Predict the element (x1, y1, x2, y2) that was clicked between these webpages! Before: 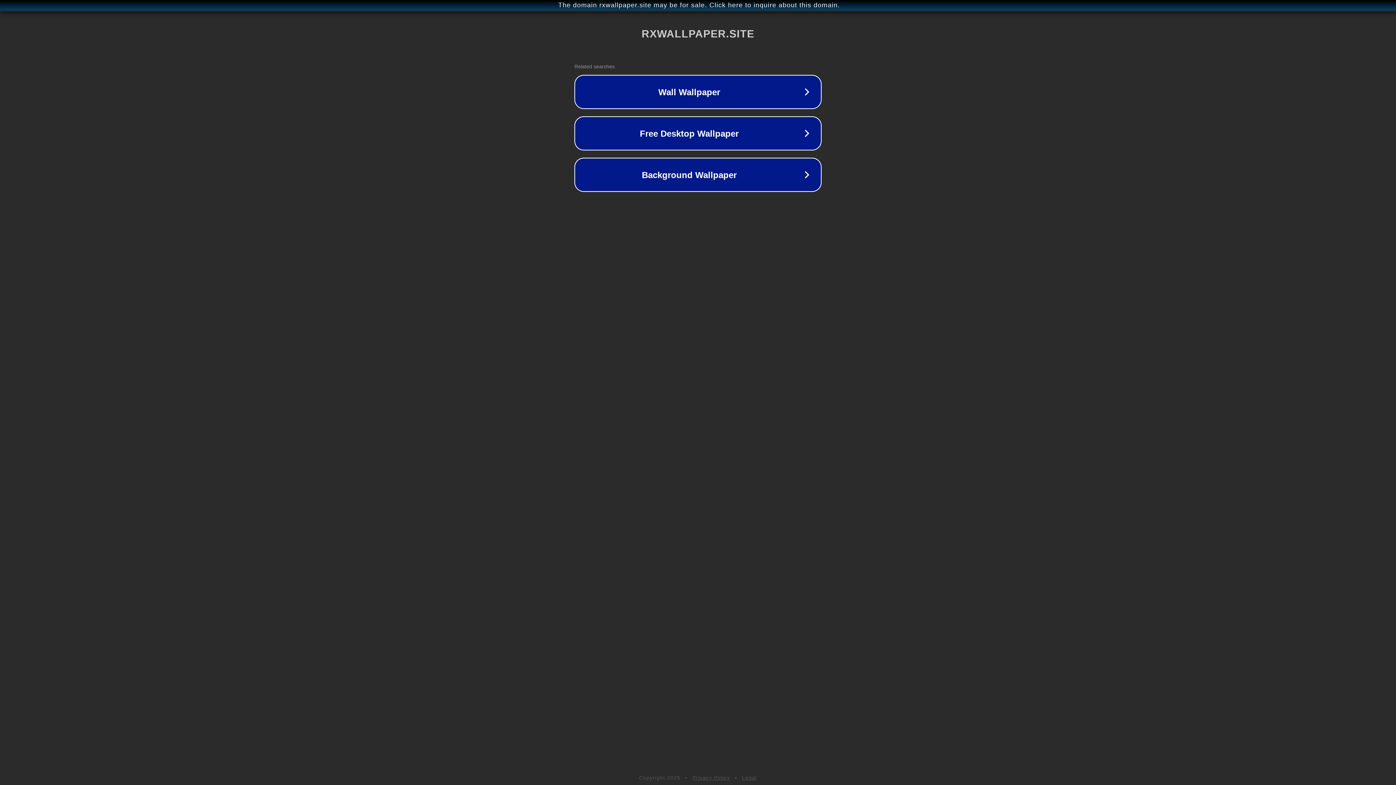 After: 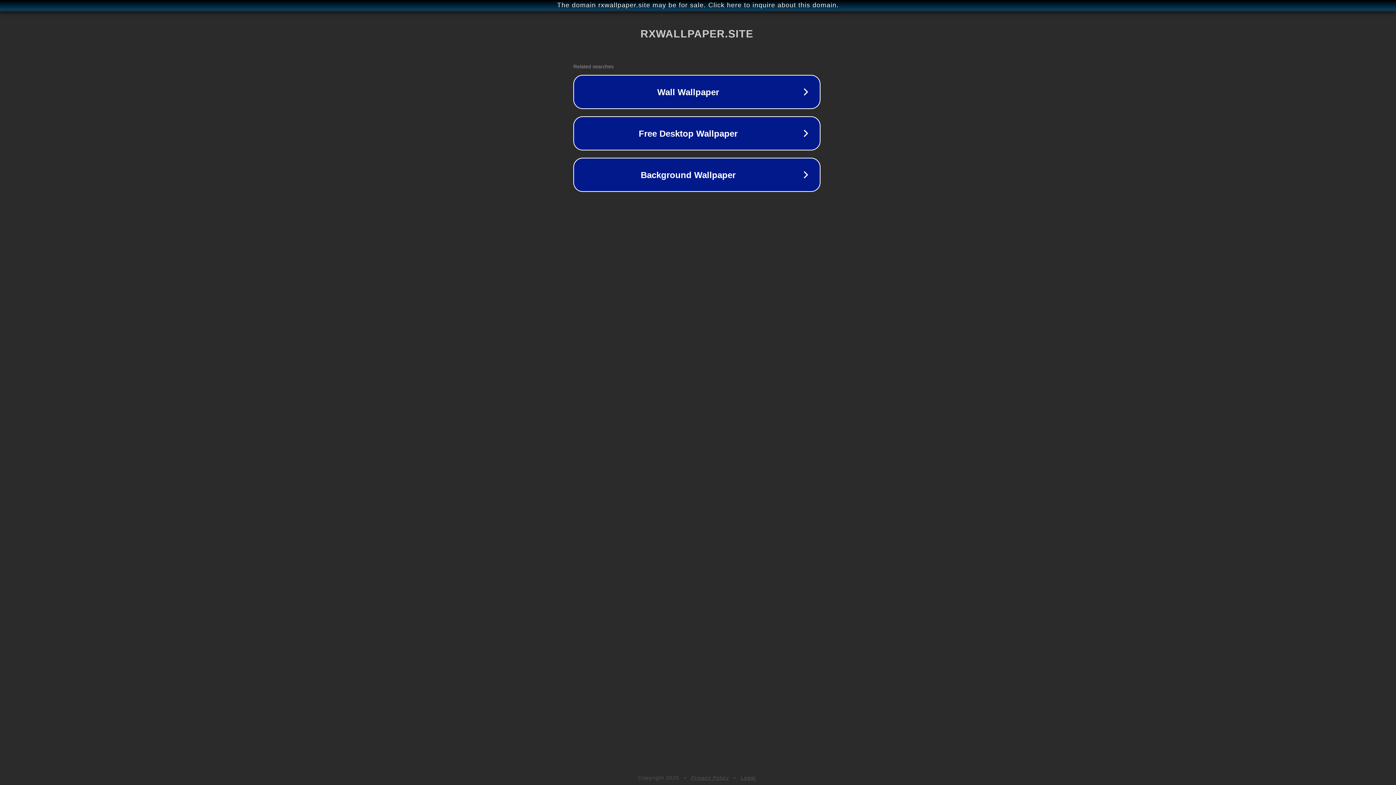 Action: label: The domain rxwallpaper.site may be for sale. Click here to inquire about this domain. bbox: (1, 1, 1397, 9)